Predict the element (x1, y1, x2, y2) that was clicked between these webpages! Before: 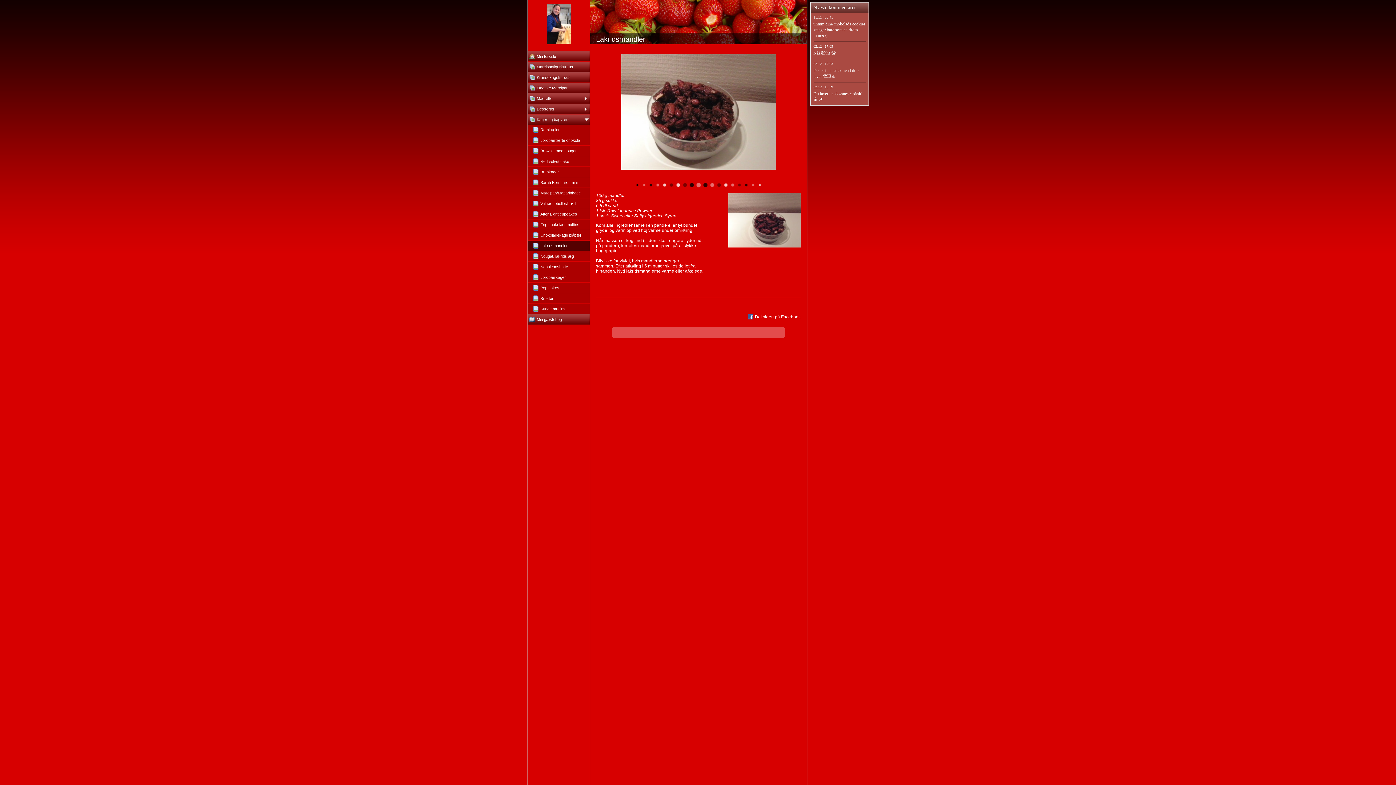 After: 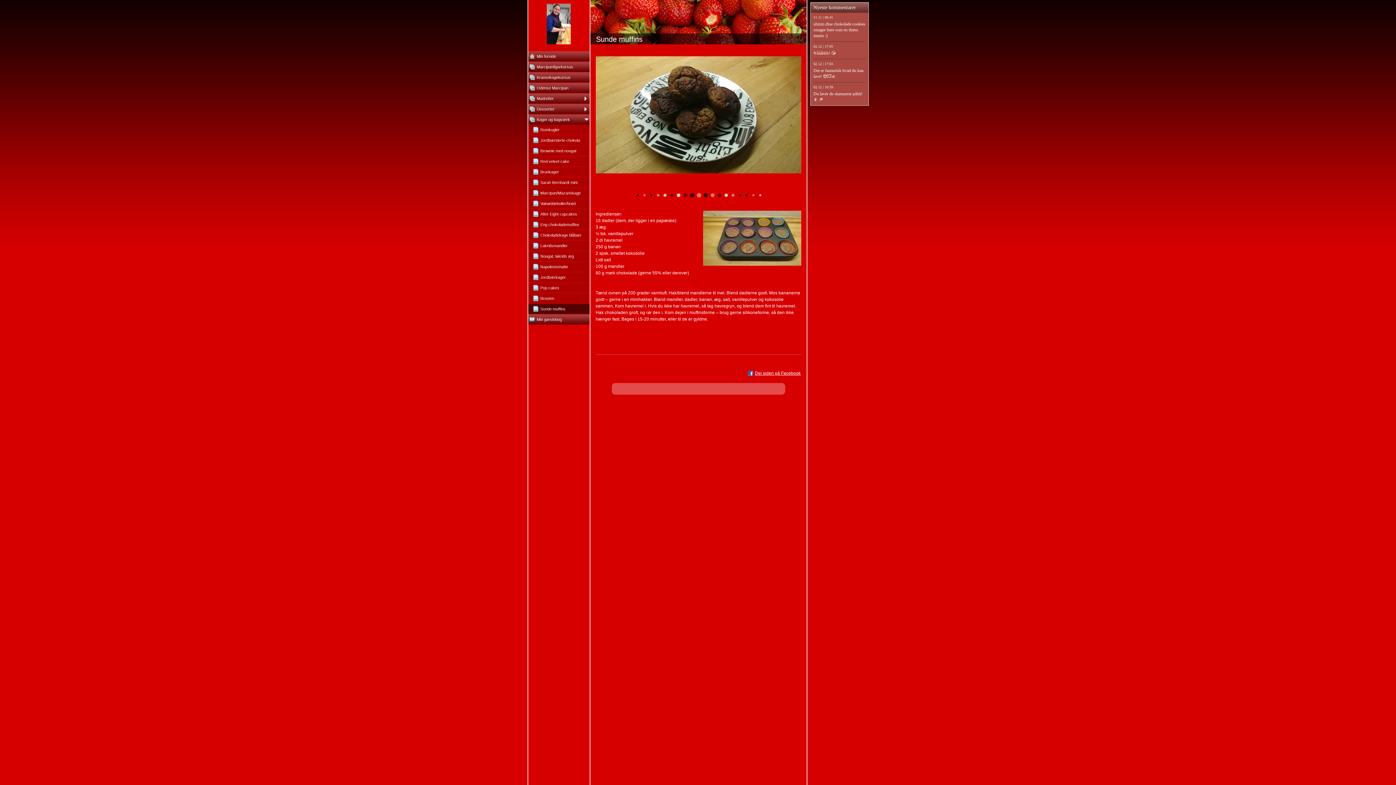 Action: label: Sunde muffins bbox: (531, 304, 589, 314)